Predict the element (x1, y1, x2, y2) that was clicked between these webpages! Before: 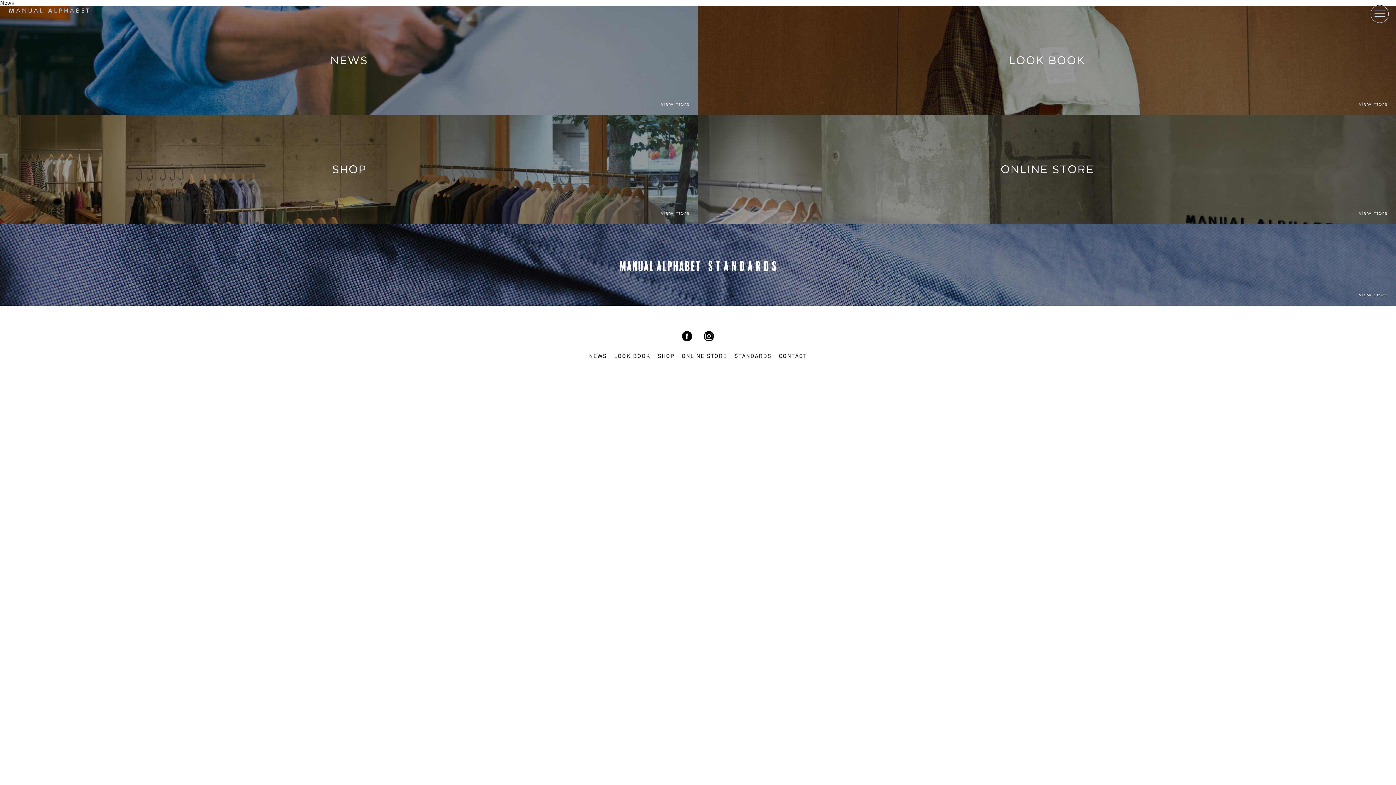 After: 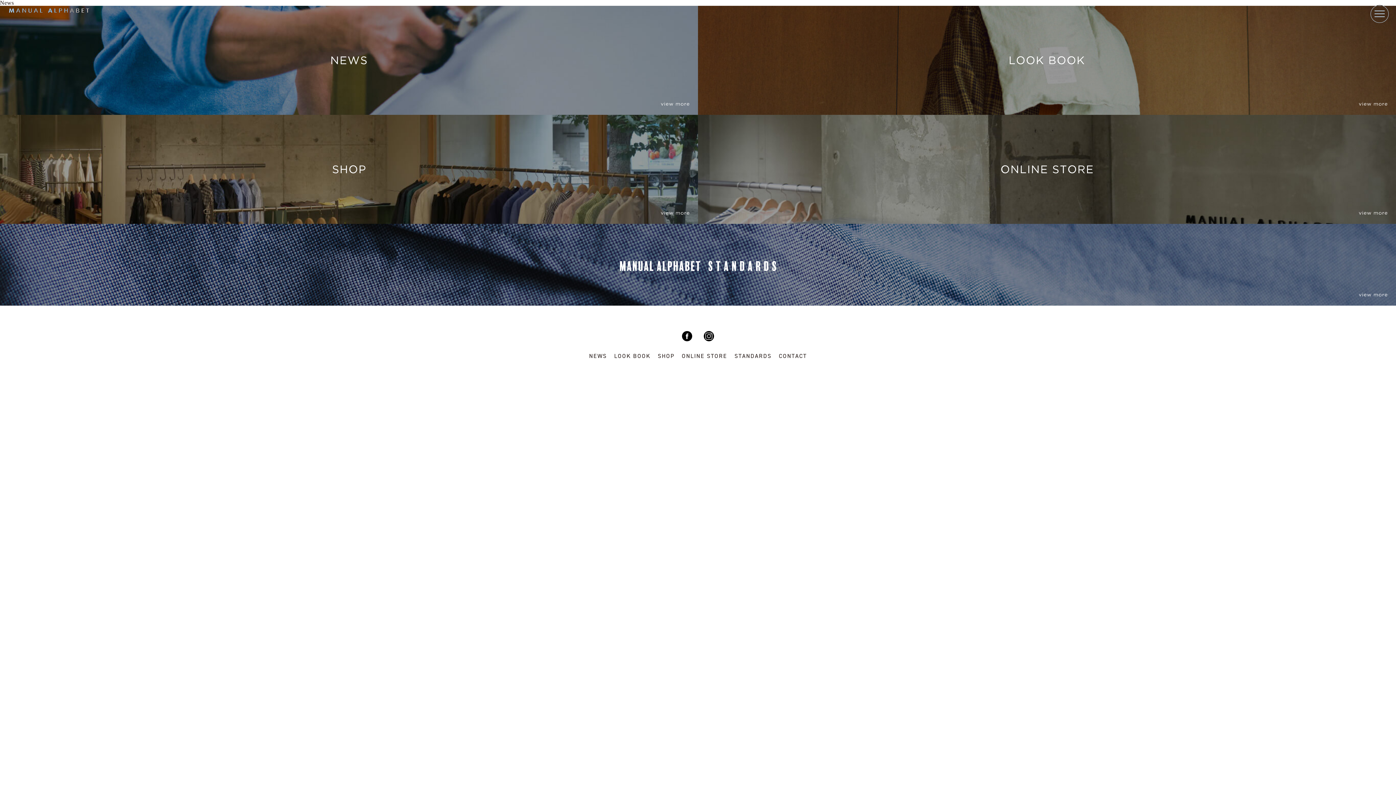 Action: bbox: (682, 352, 727, 360) label: ONLINE STORE